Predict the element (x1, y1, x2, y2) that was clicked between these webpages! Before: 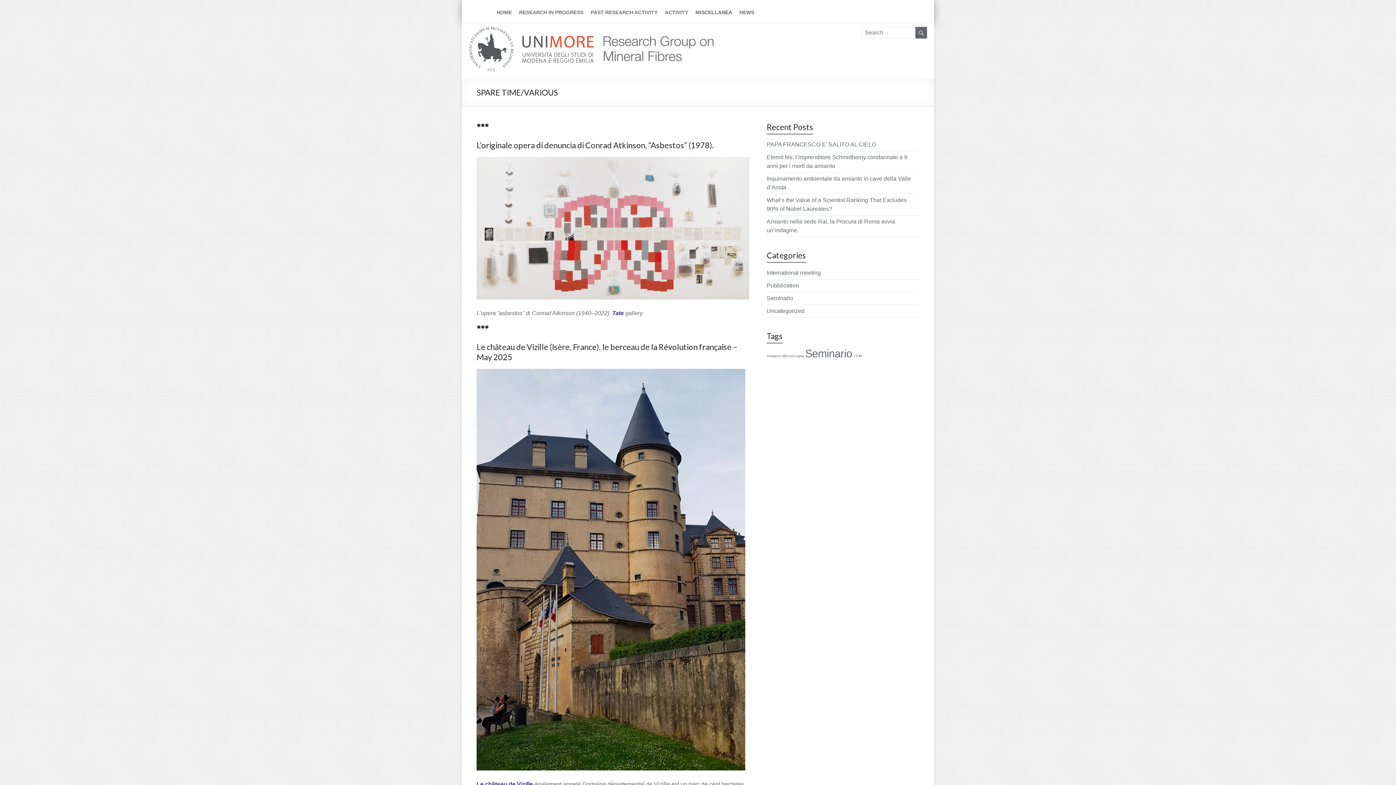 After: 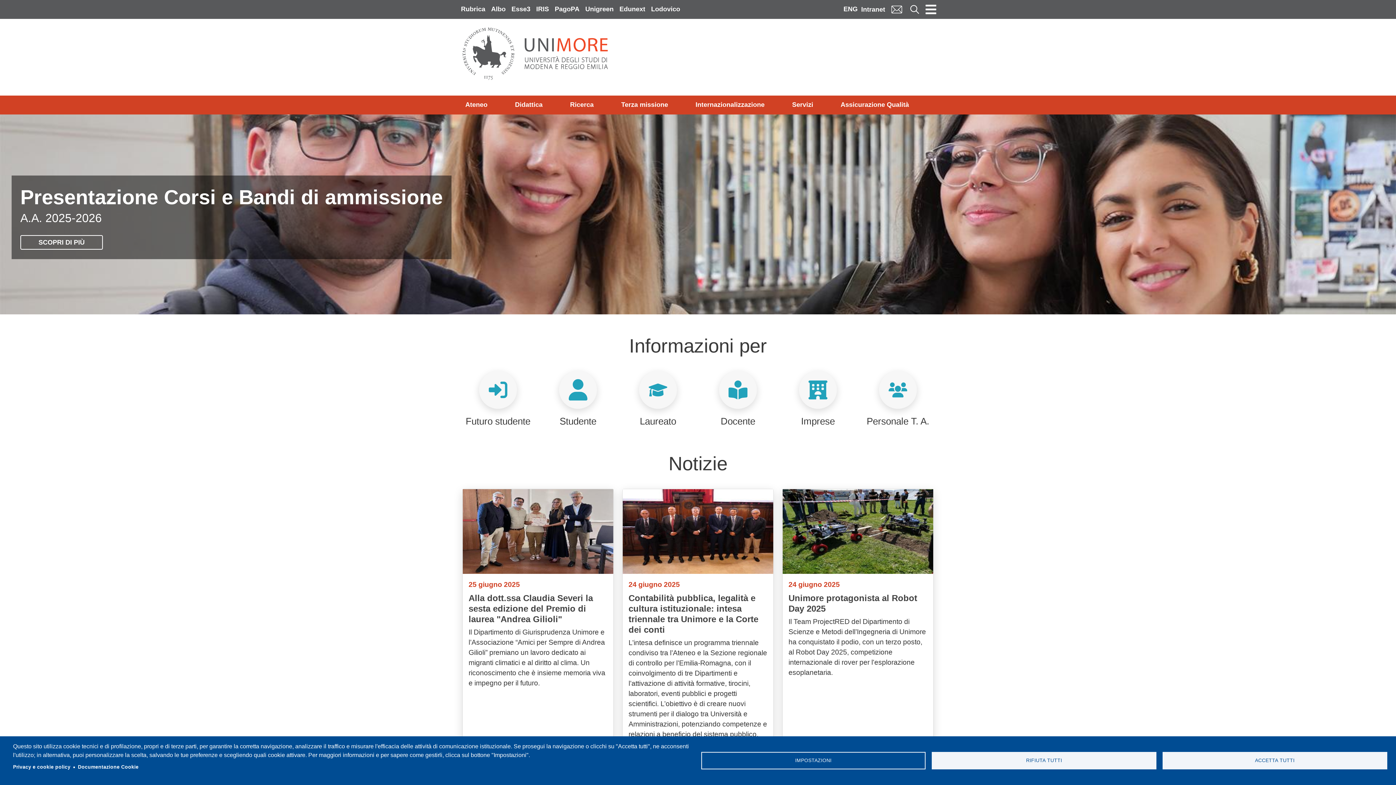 Action: bbox: (469, 26, 595, 33) label:  